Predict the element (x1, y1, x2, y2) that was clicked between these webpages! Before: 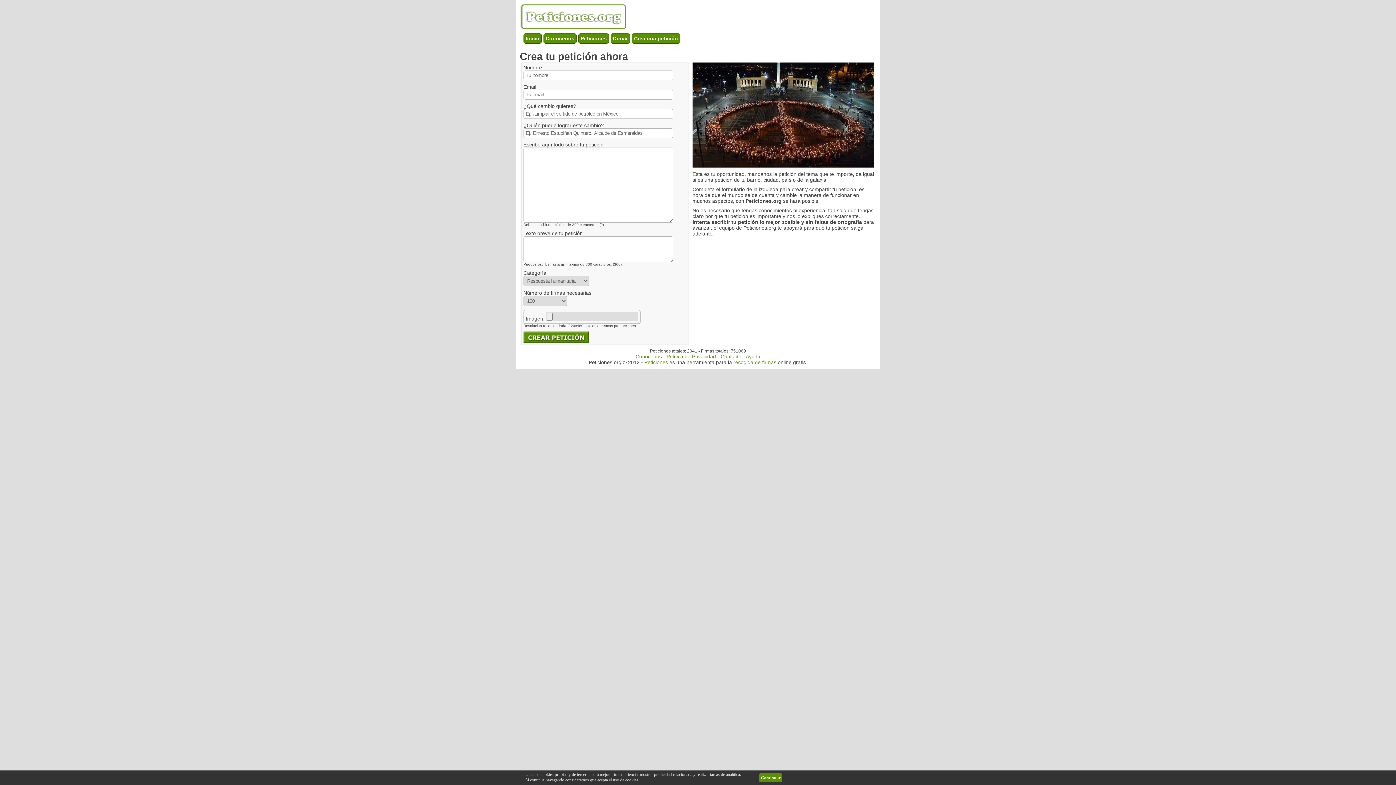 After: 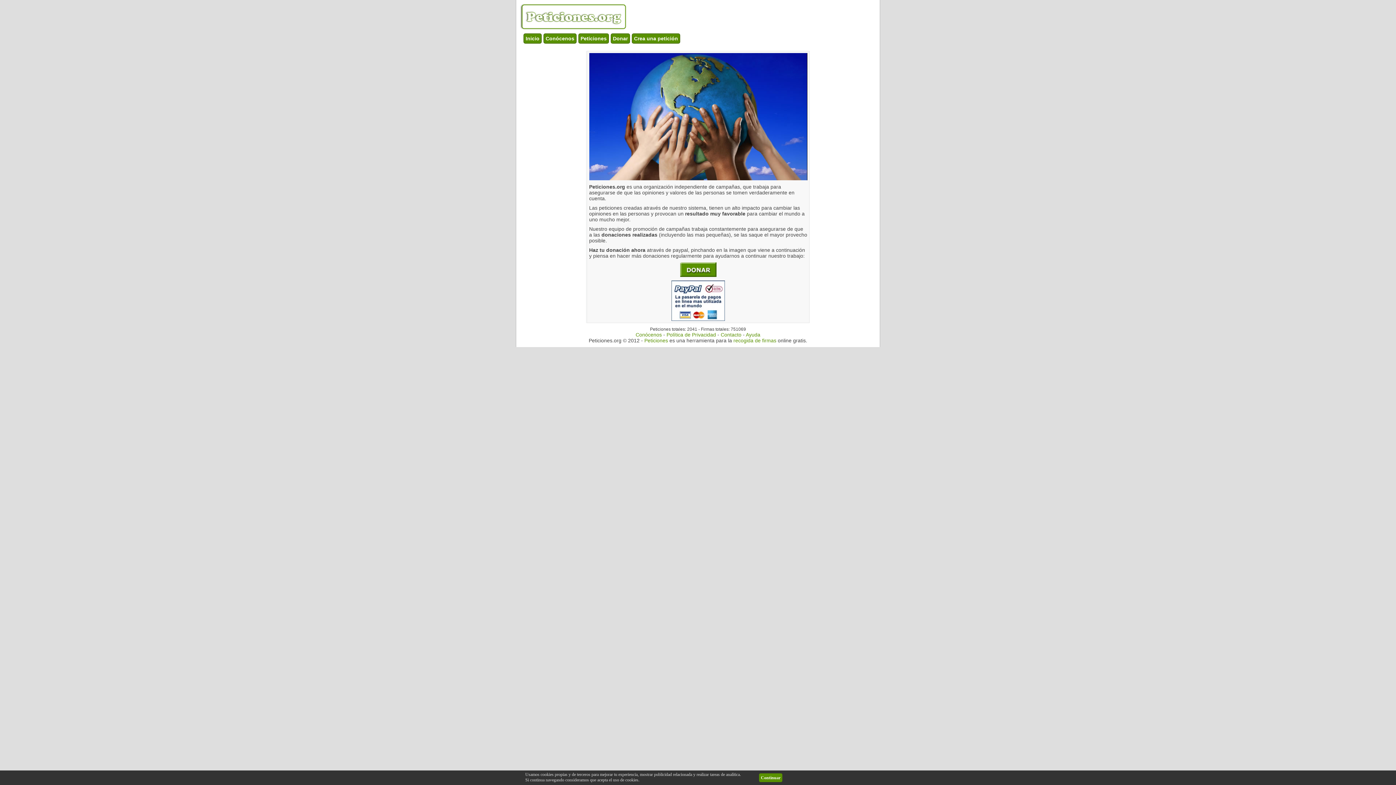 Action: bbox: (610, 33, 630, 43) label: Donar